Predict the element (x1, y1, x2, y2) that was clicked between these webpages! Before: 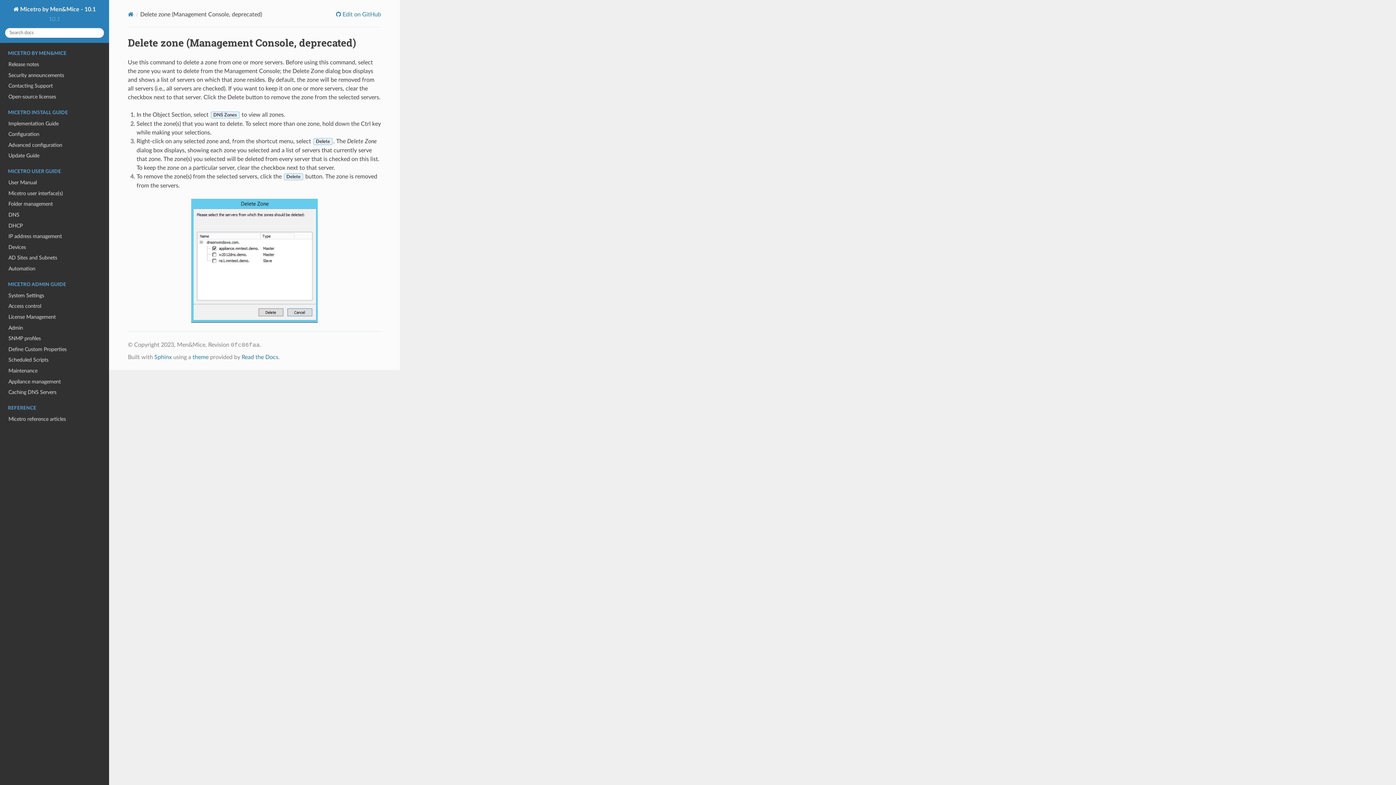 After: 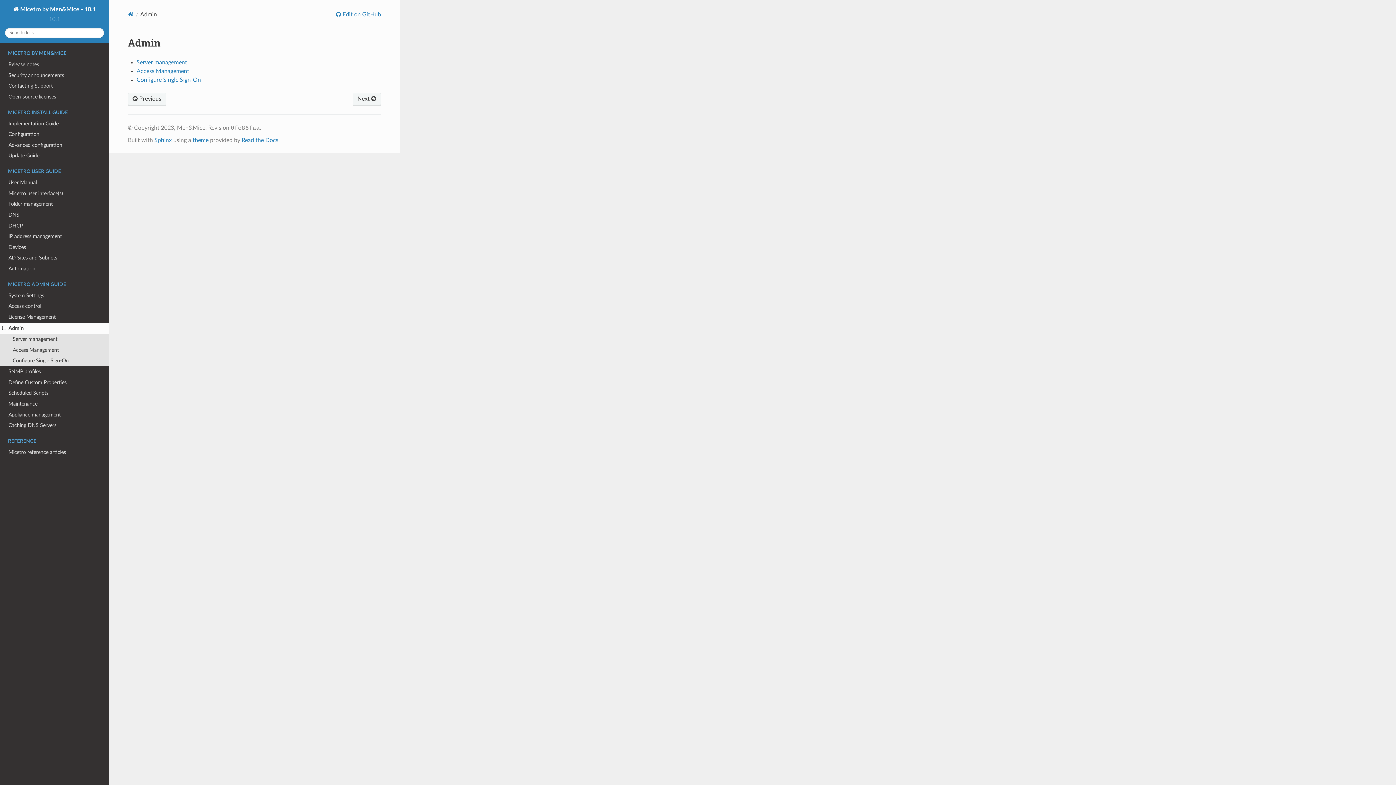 Action: label: Admin bbox: (0, 322, 109, 333)